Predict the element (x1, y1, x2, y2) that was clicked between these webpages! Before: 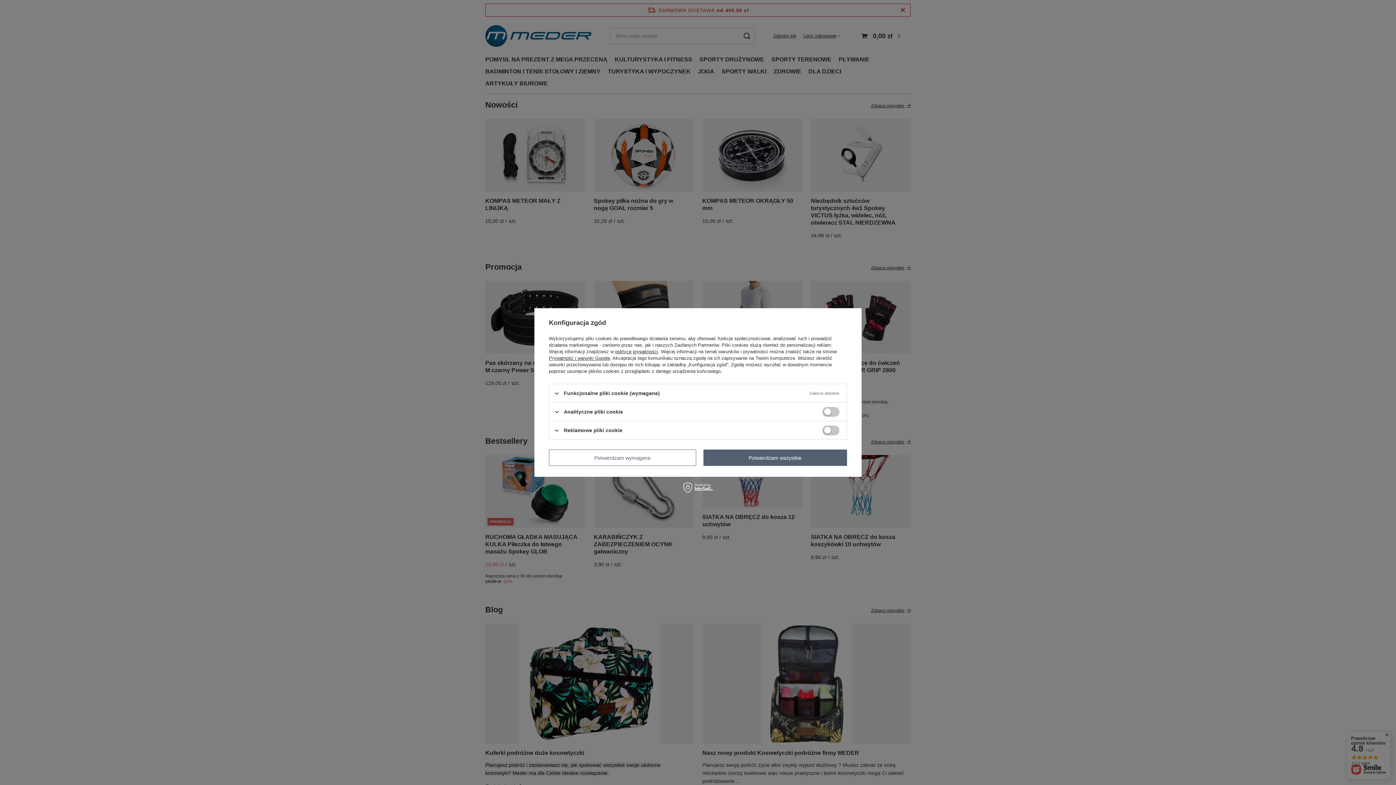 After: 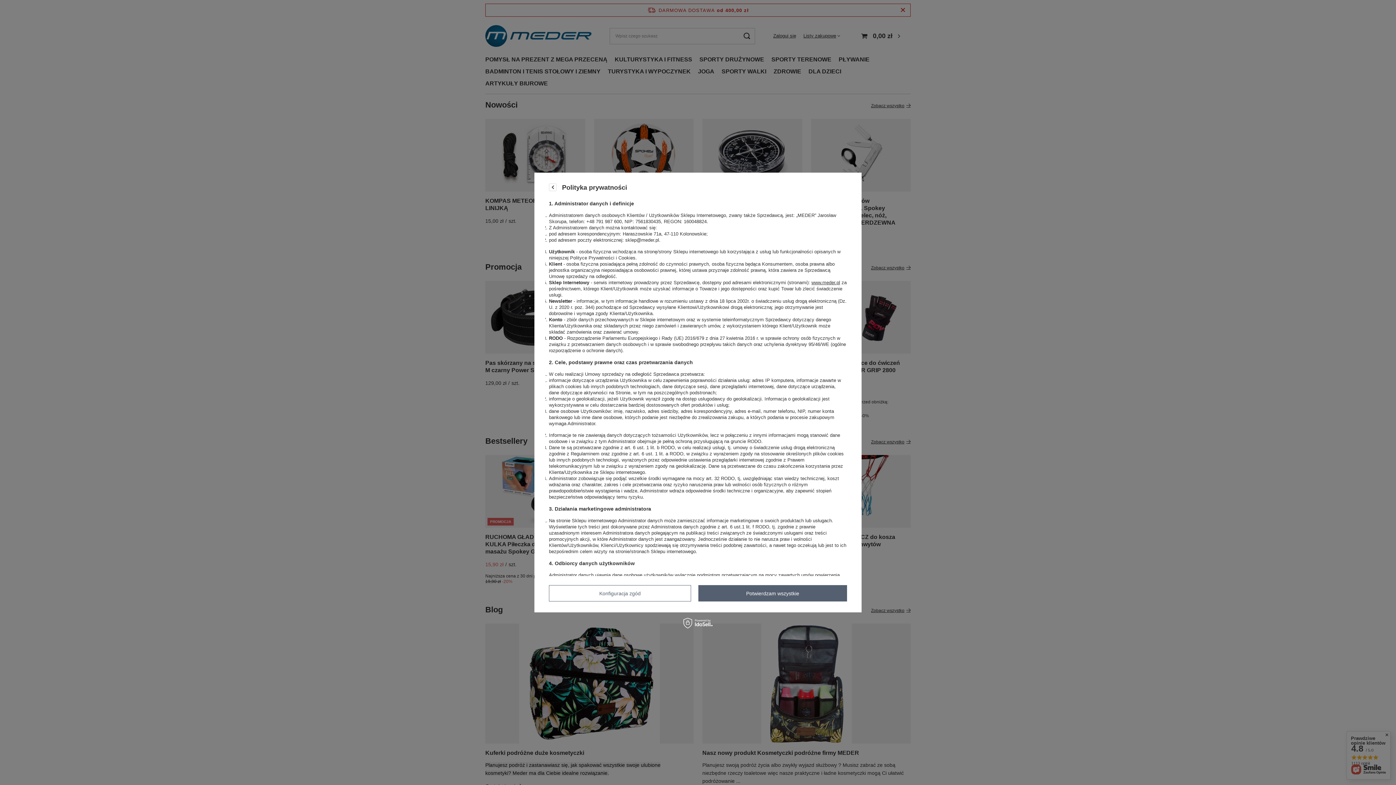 Action: label: polityce prywatności bbox: (615, 349, 658, 354)